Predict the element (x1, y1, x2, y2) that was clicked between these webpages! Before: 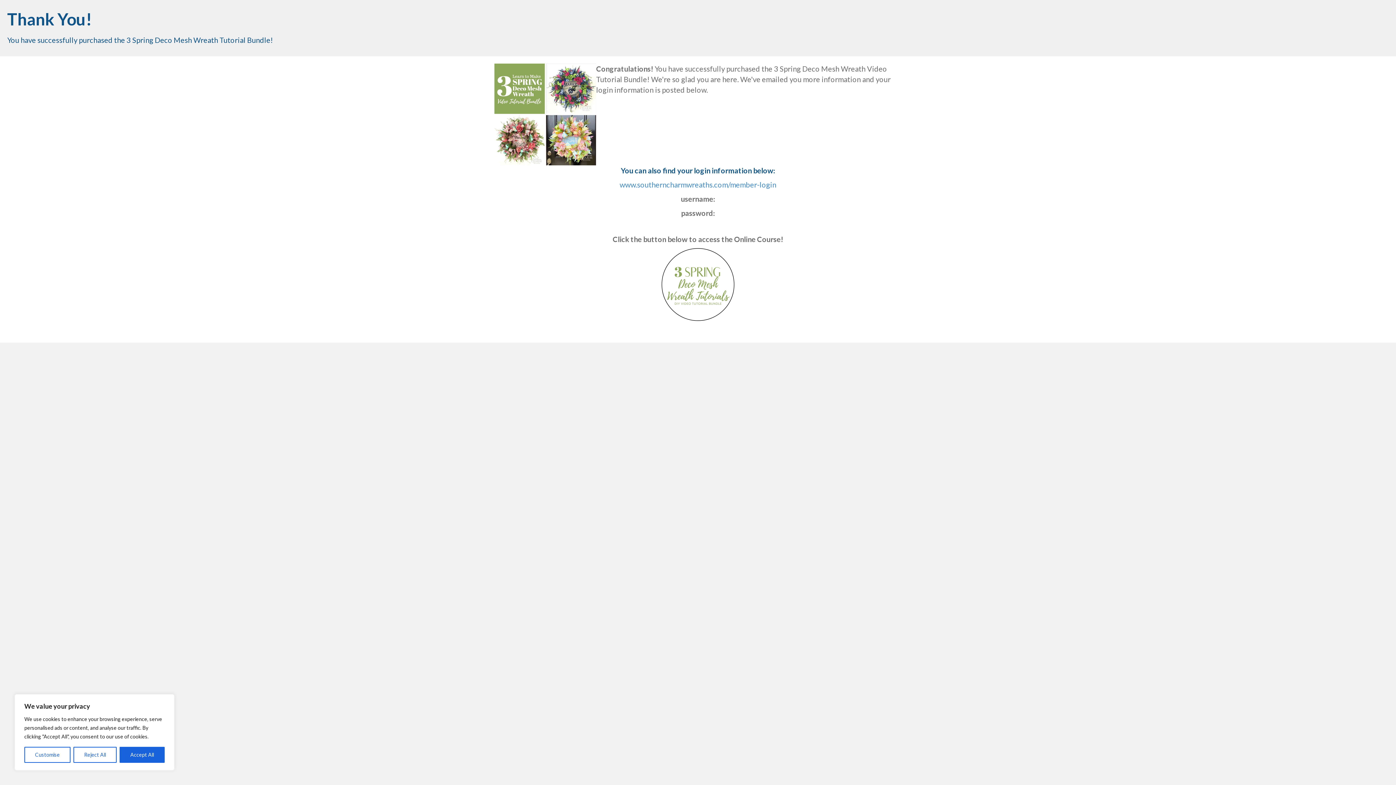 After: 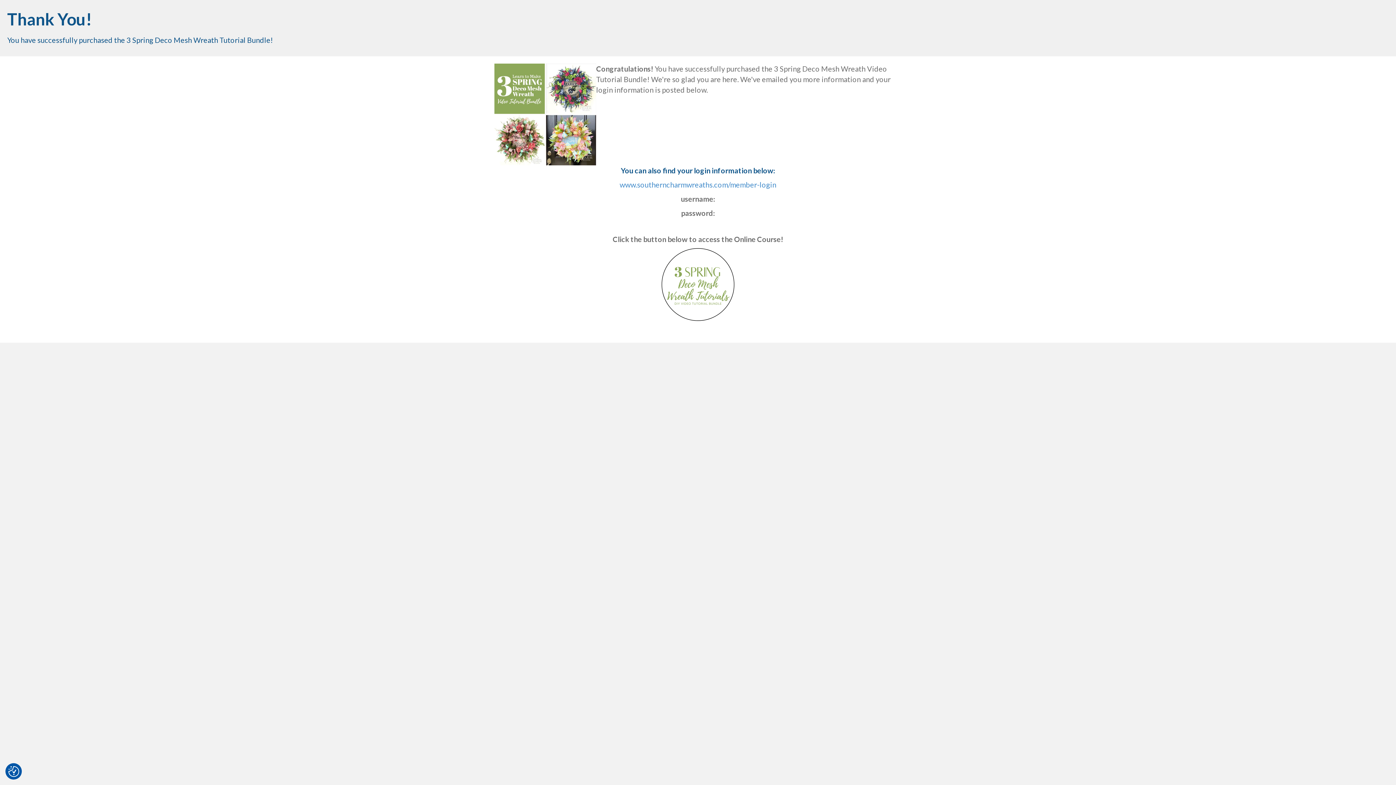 Action: label: Accept All bbox: (119, 747, 164, 763)